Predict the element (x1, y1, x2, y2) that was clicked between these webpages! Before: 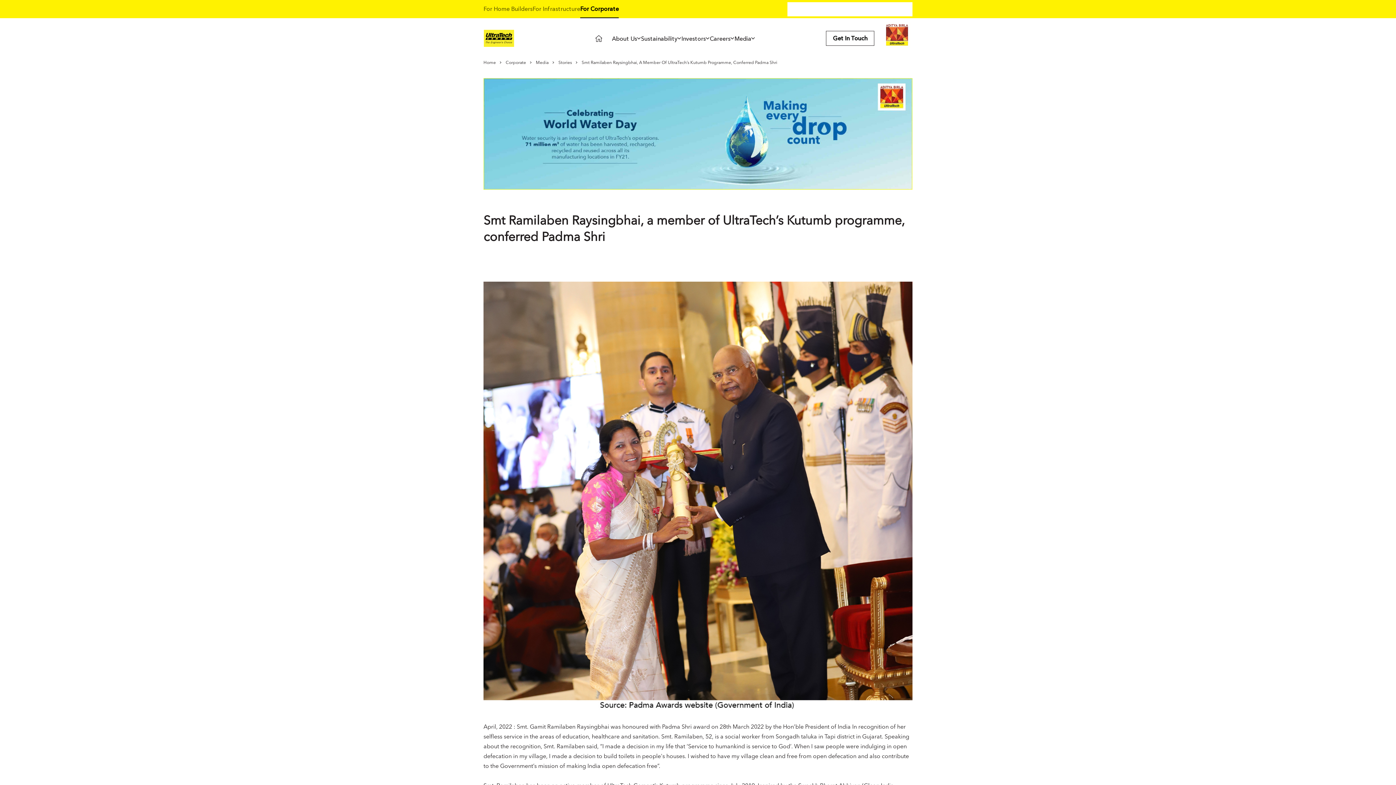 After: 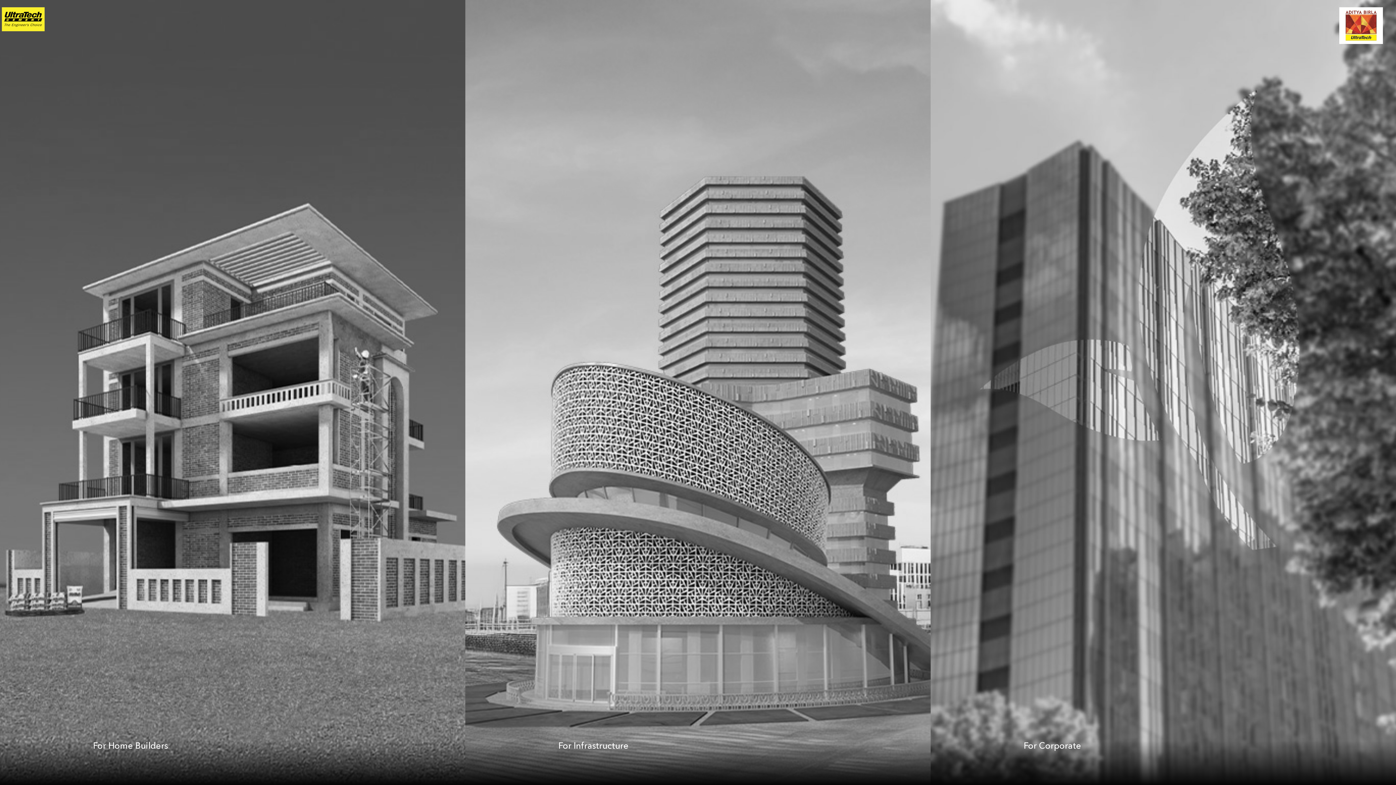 Action: bbox: (483, 35, 514, 41)